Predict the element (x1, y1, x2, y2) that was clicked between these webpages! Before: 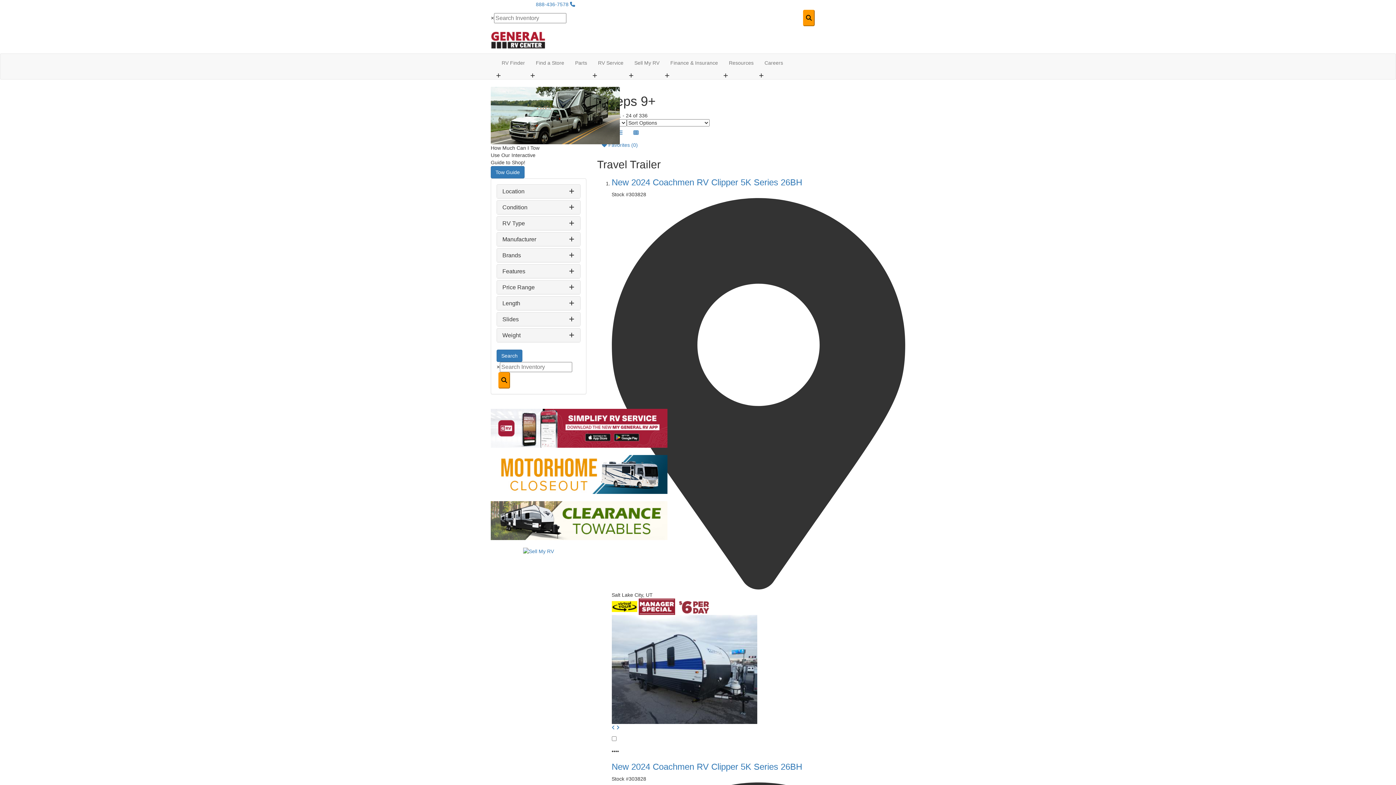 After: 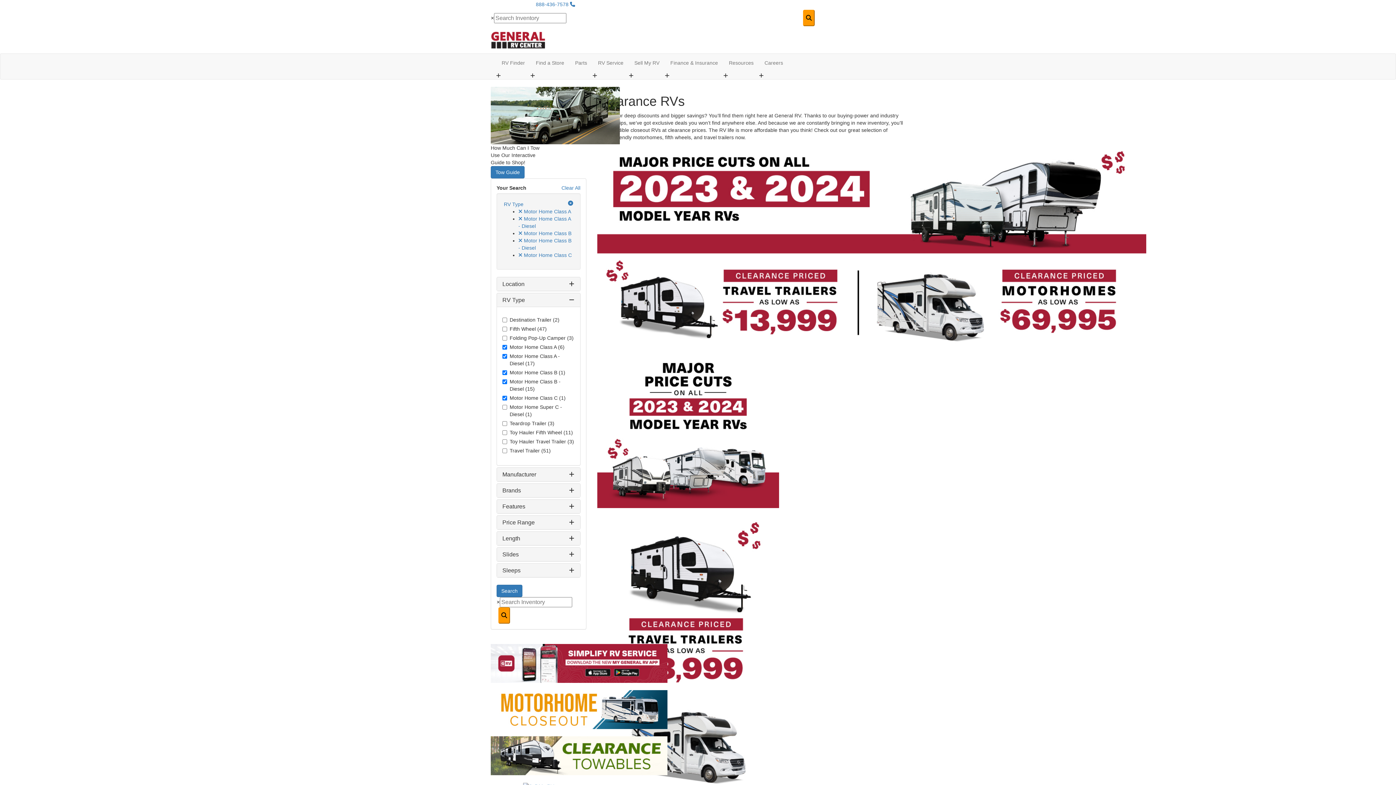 Action: bbox: (490, 471, 667, 477)